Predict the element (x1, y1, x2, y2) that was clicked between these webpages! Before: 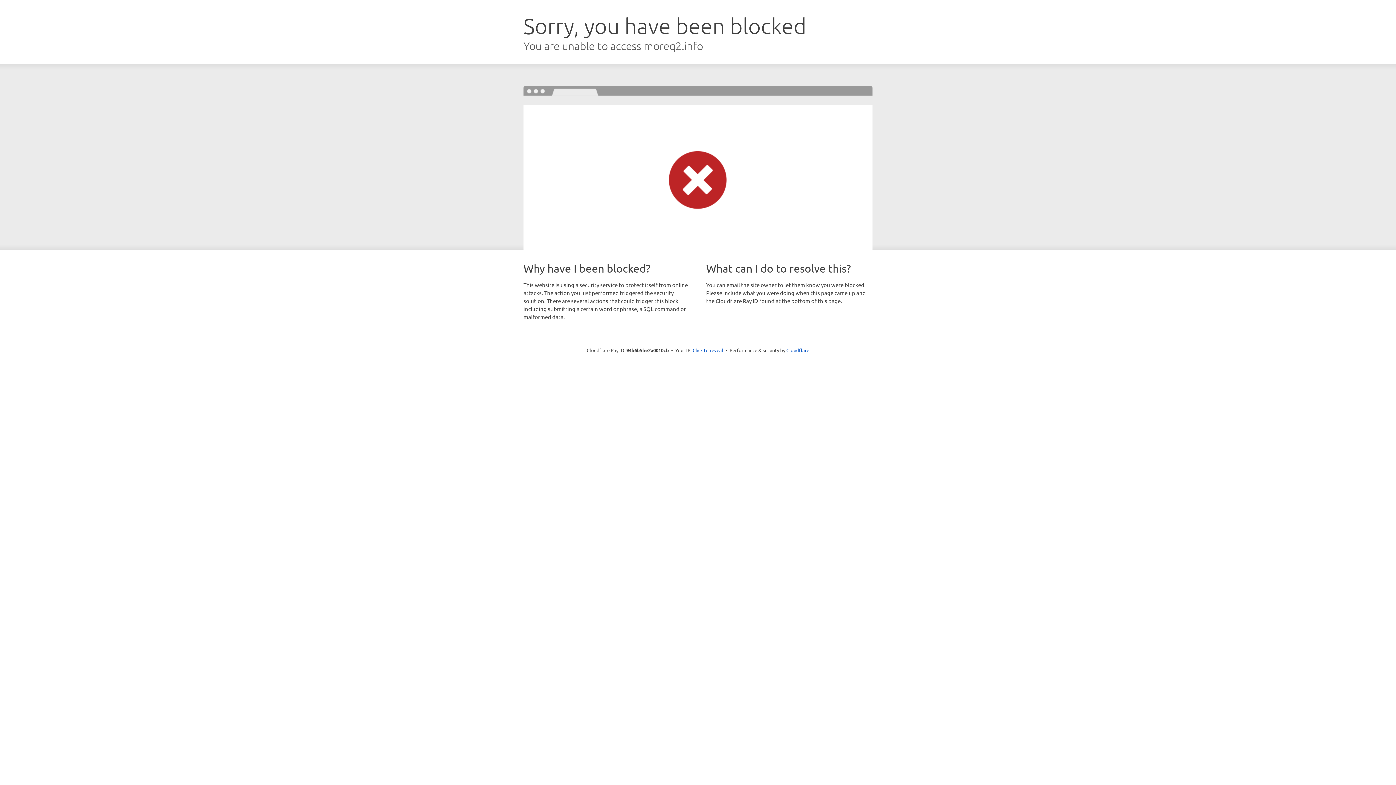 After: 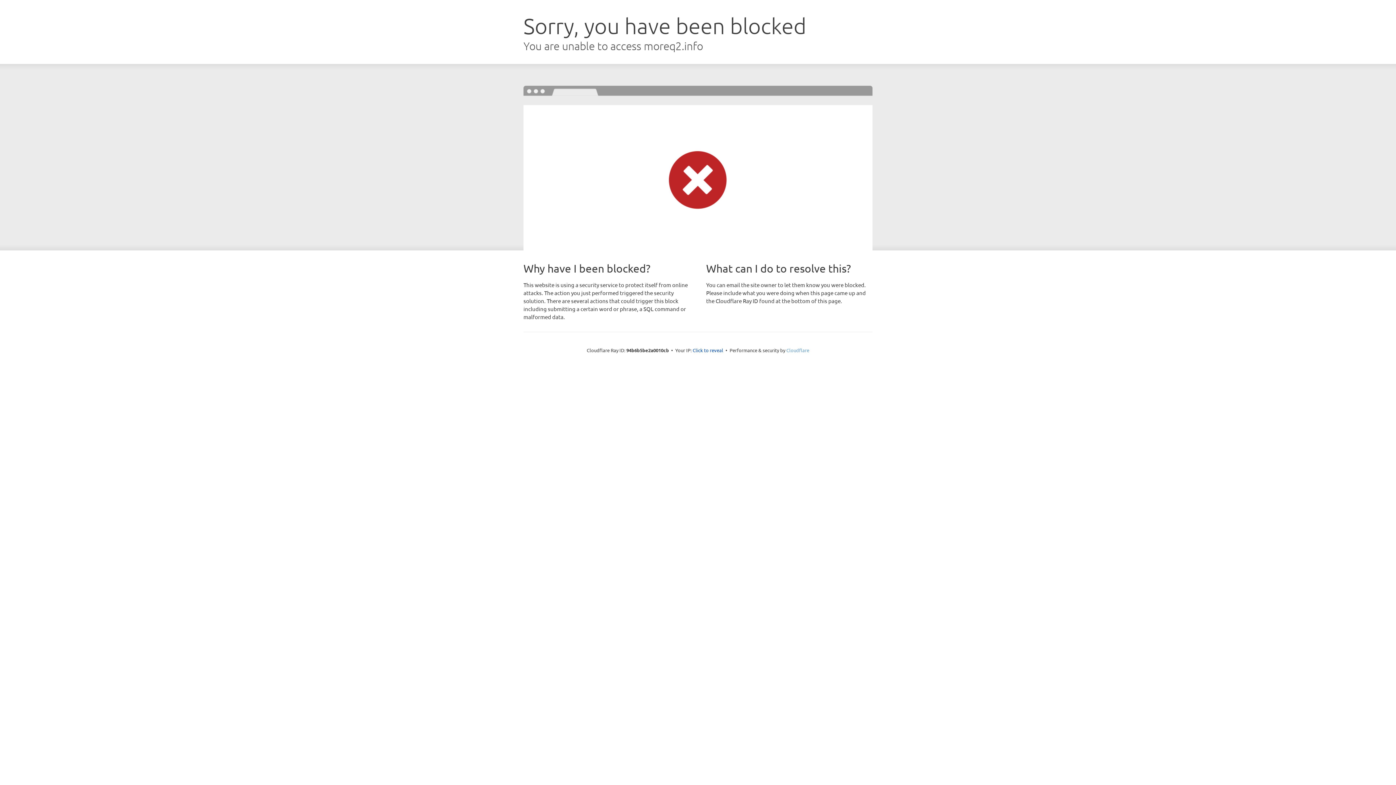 Action: bbox: (786, 347, 809, 353) label: Cloudflare